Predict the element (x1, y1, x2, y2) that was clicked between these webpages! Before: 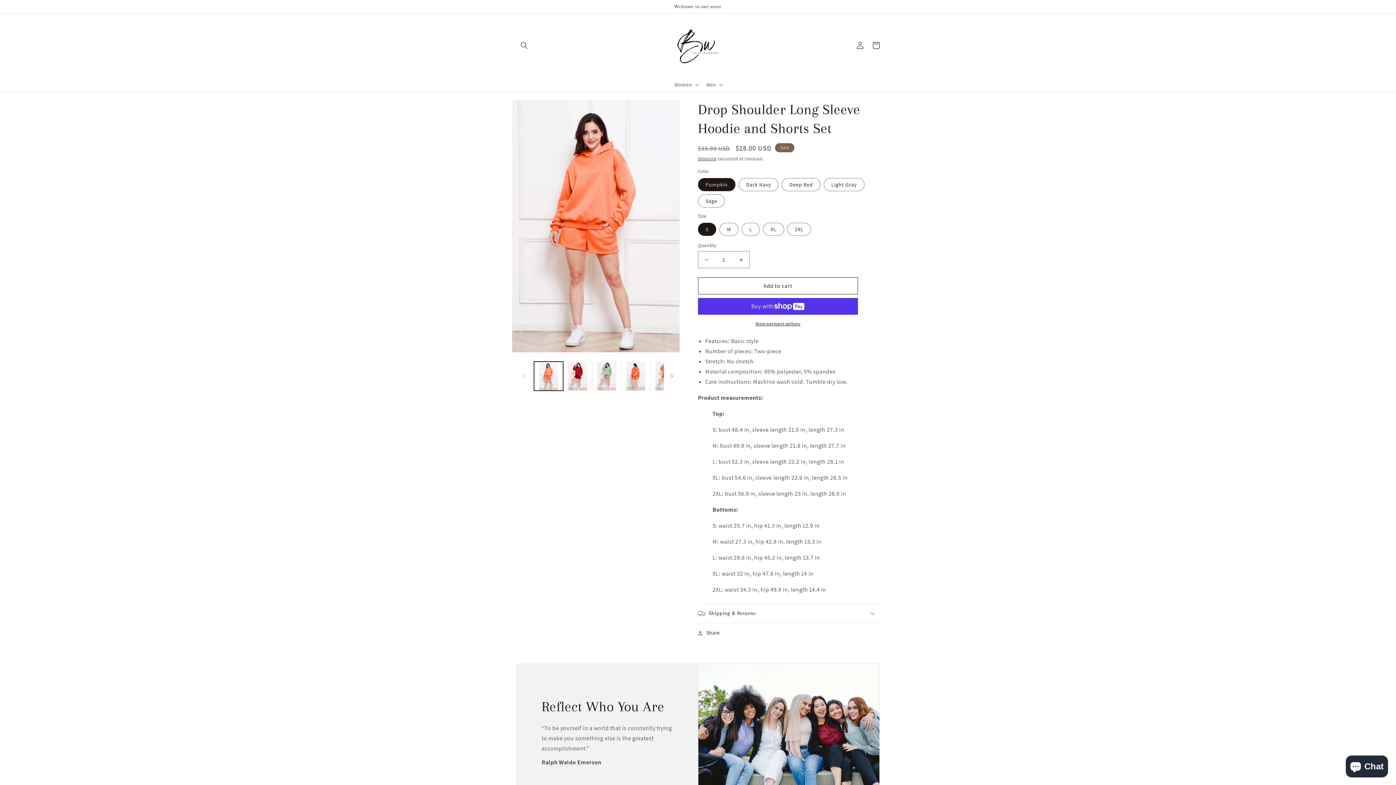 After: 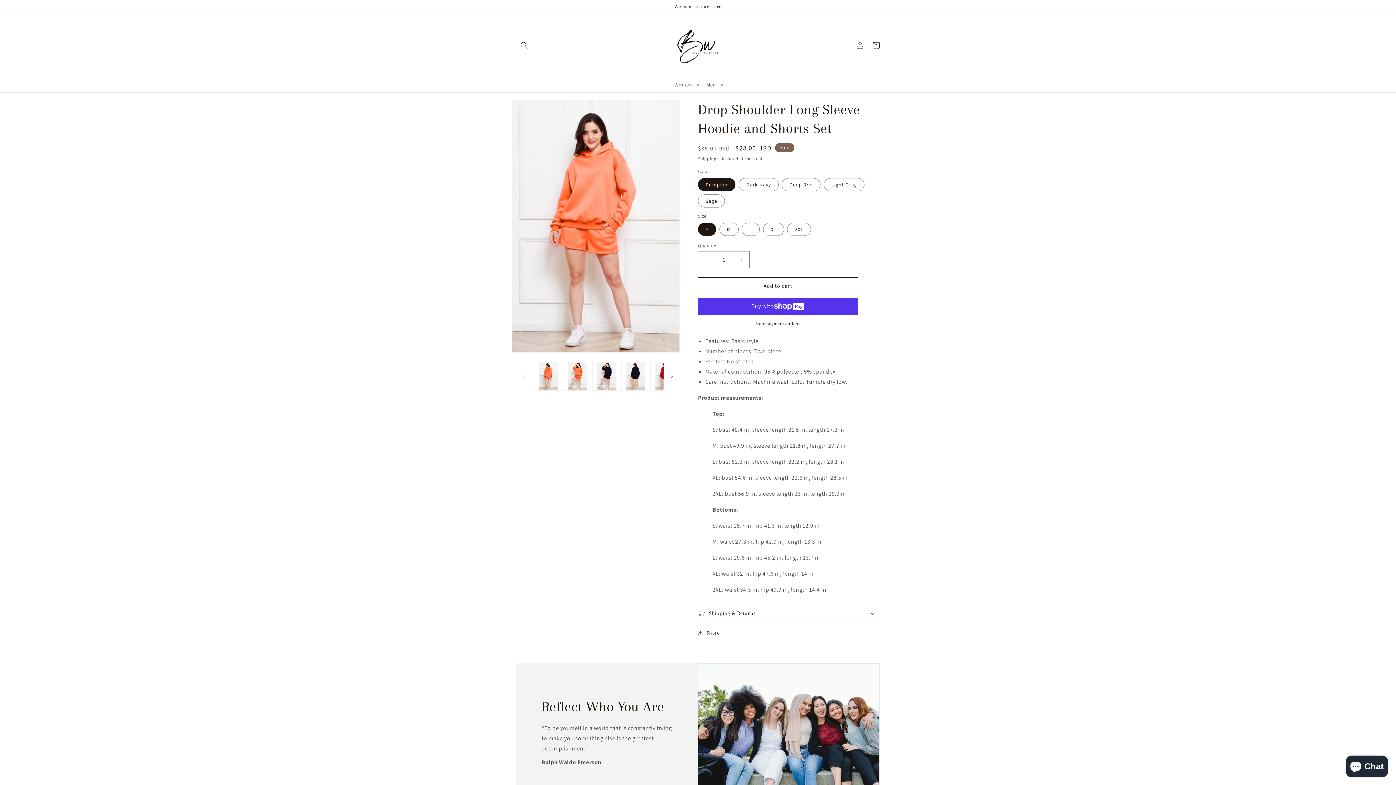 Action: bbox: (664, 368, 680, 384) label: Slide right